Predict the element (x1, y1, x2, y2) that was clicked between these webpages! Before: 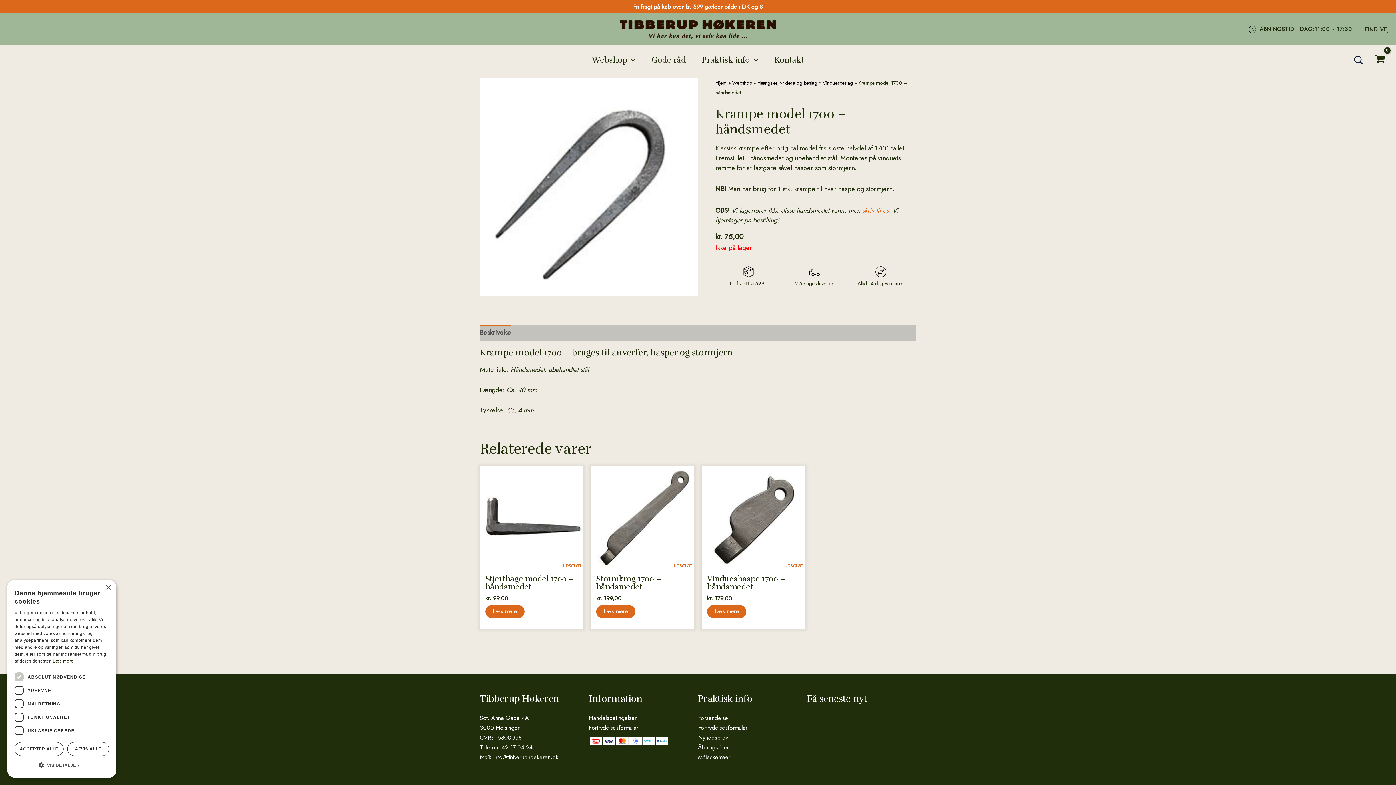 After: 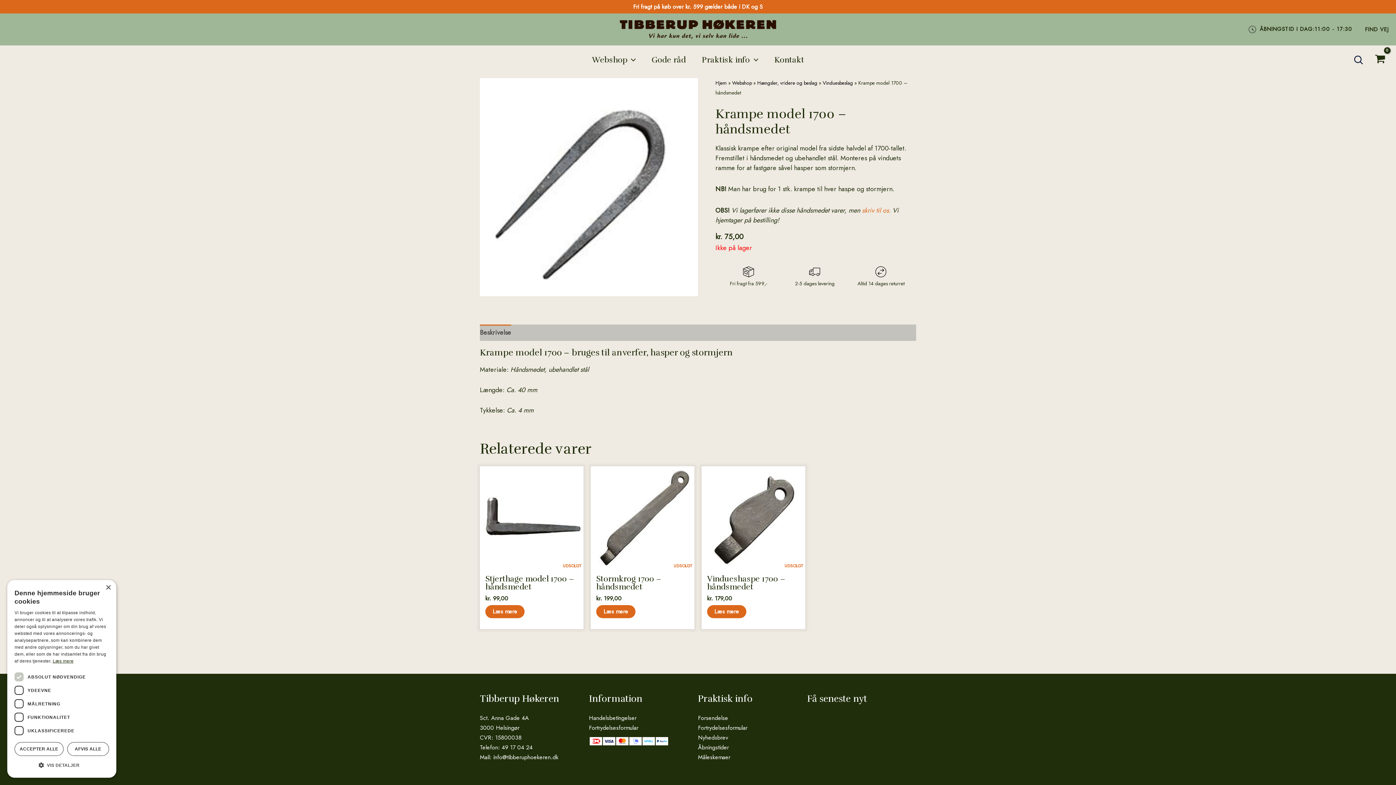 Action: label: Læs mere, opens a new window bbox: (52, 658, 73, 664)